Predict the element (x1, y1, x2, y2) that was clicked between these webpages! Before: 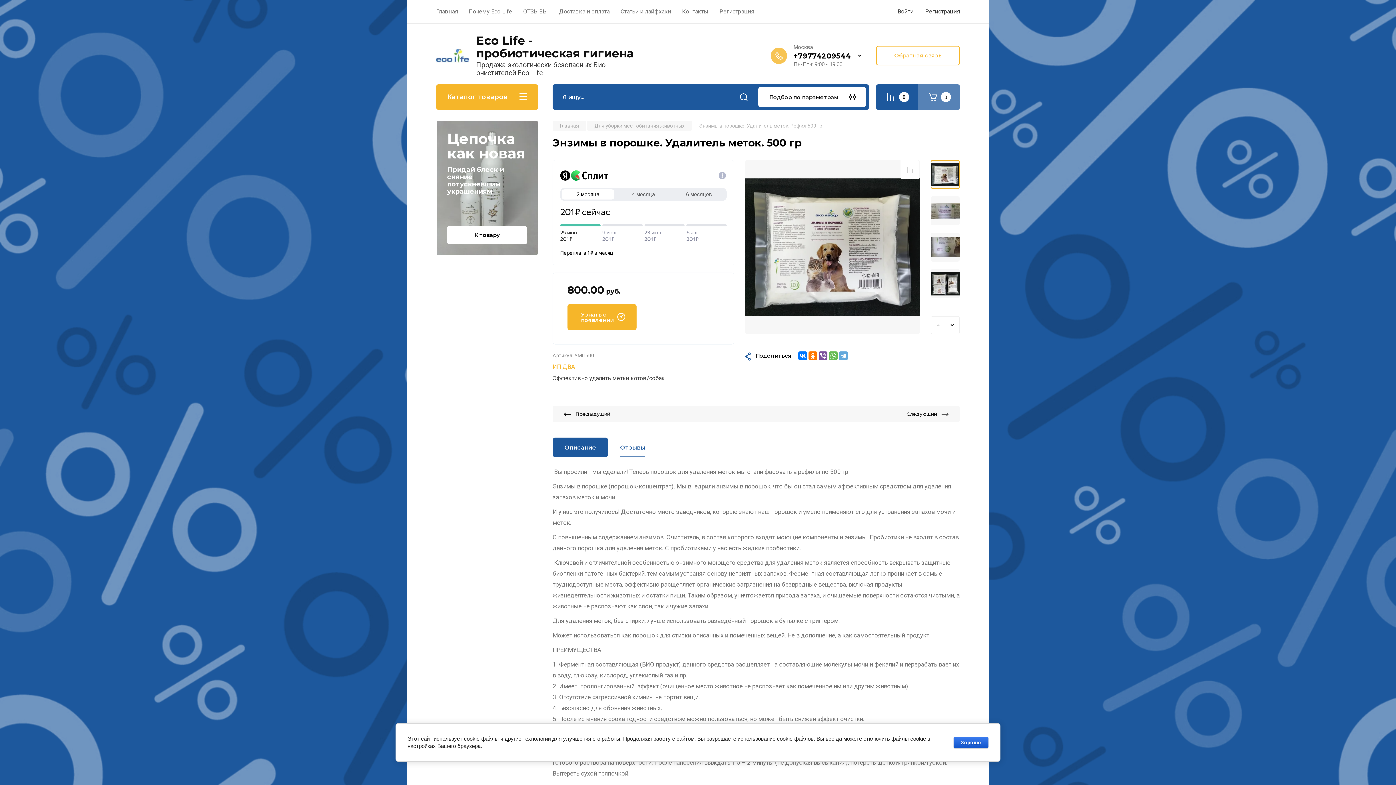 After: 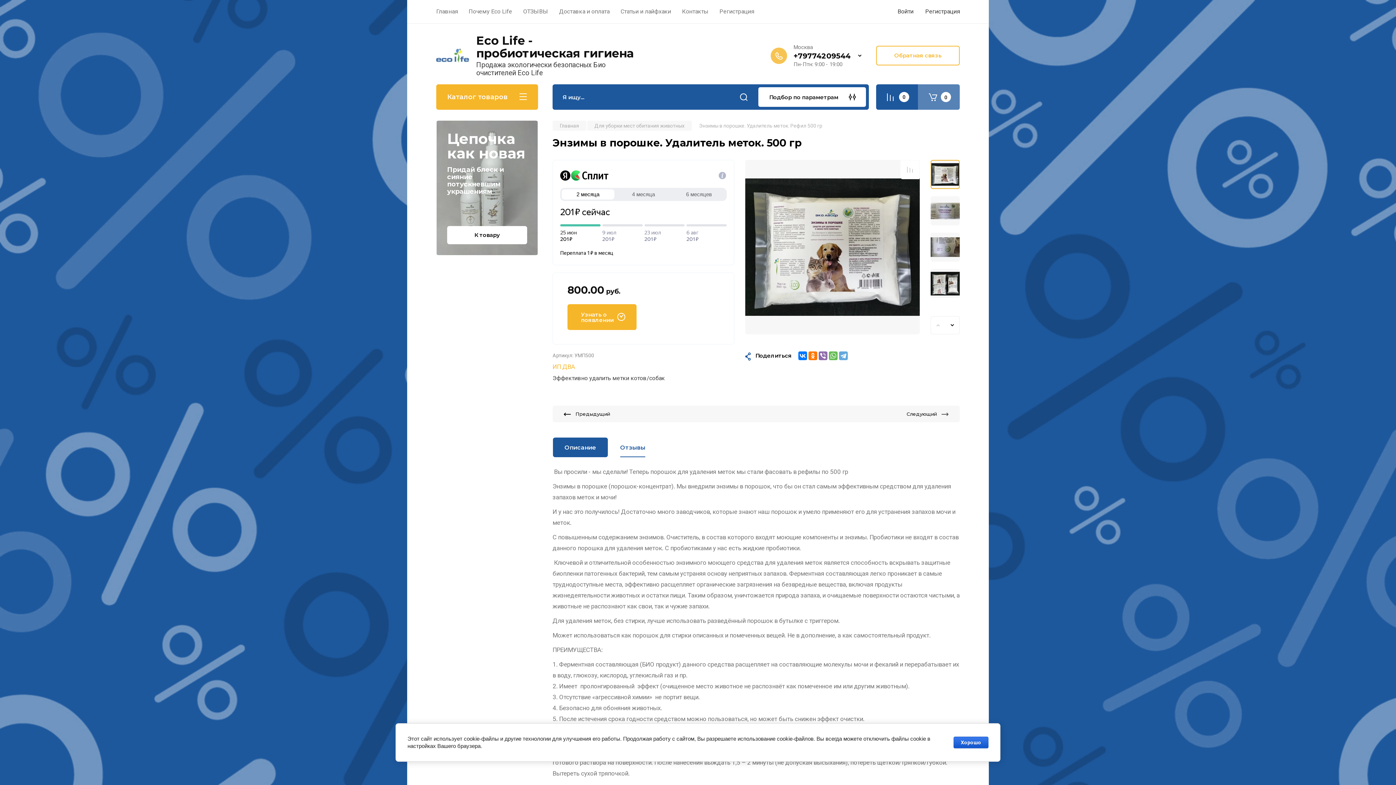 Action: bbox: (818, 351, 827, 360)